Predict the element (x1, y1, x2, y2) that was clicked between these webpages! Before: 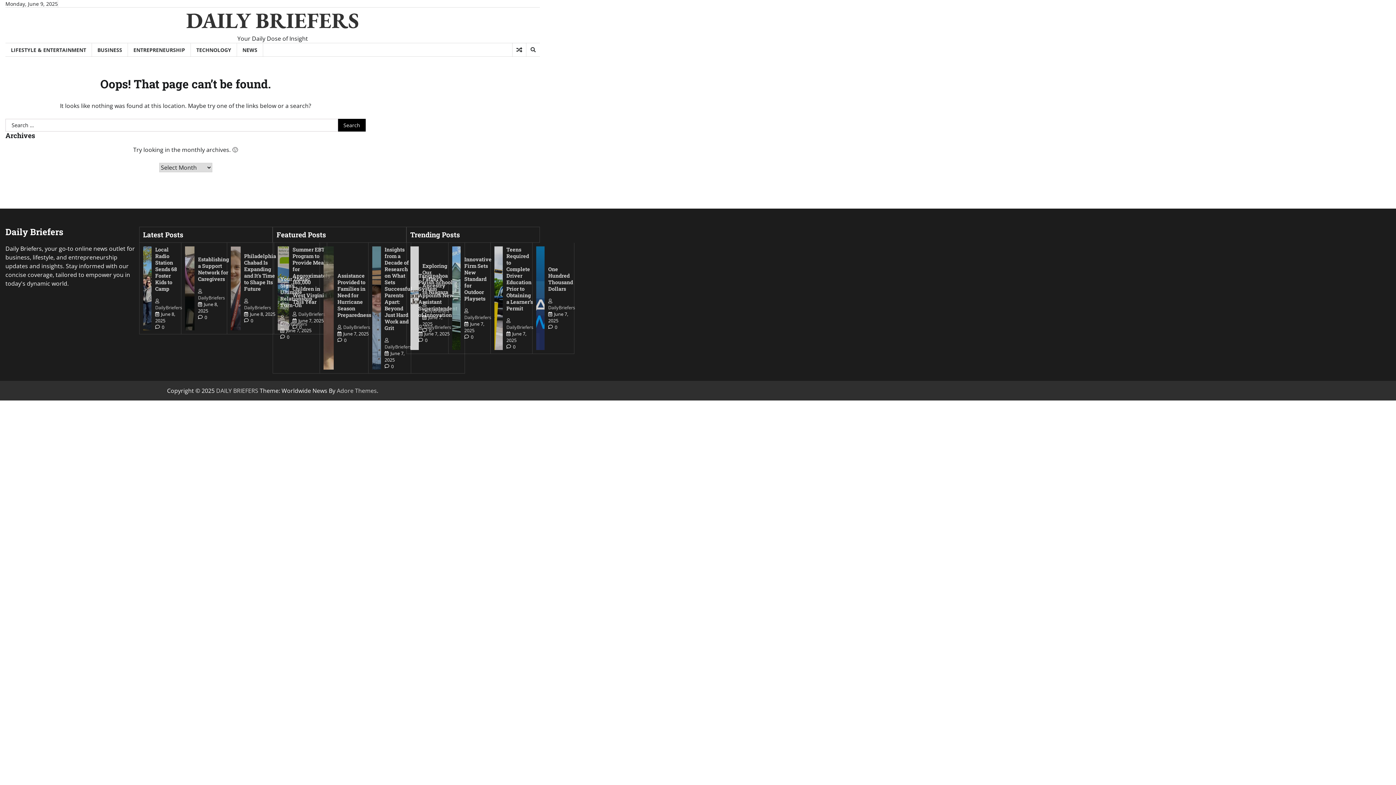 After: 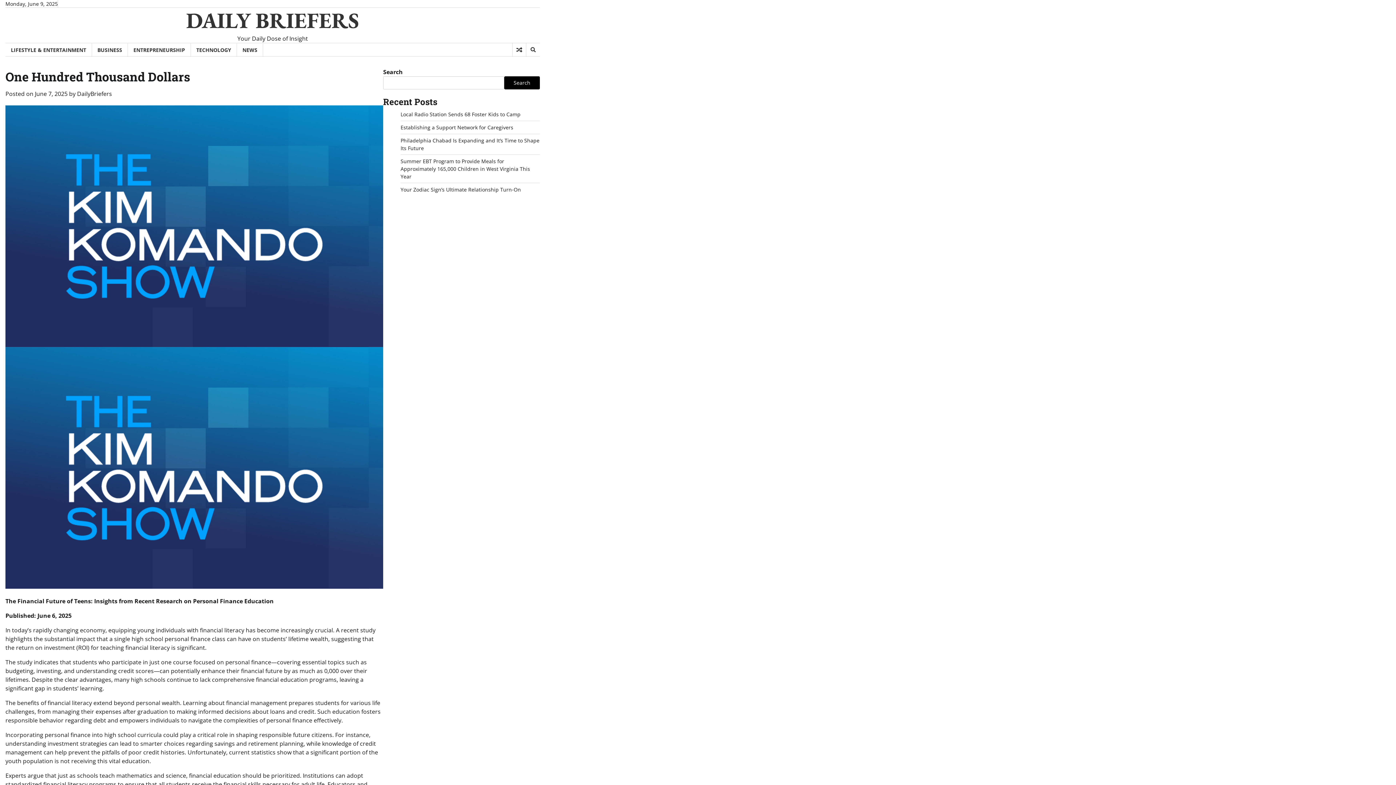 Action: bbox: (536, 246, 544, 350)